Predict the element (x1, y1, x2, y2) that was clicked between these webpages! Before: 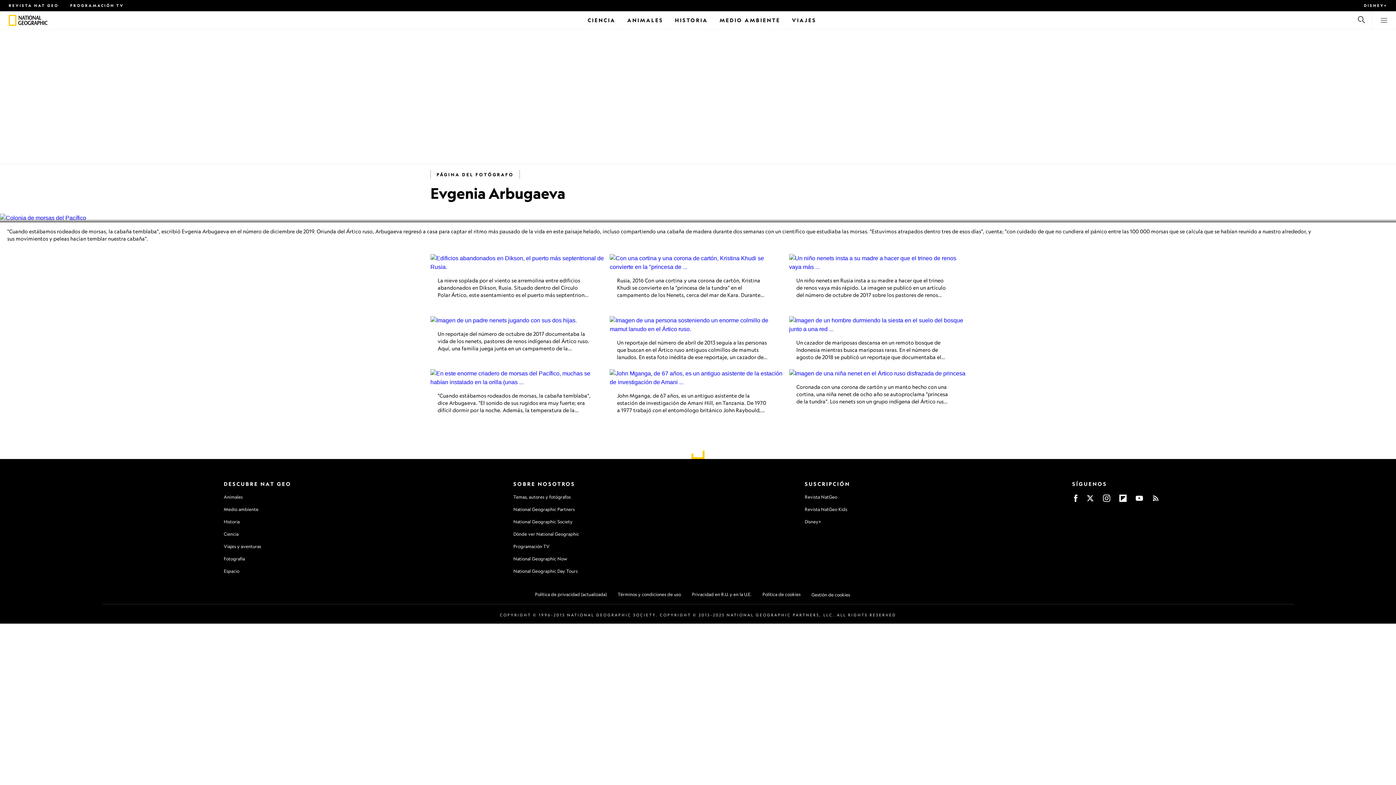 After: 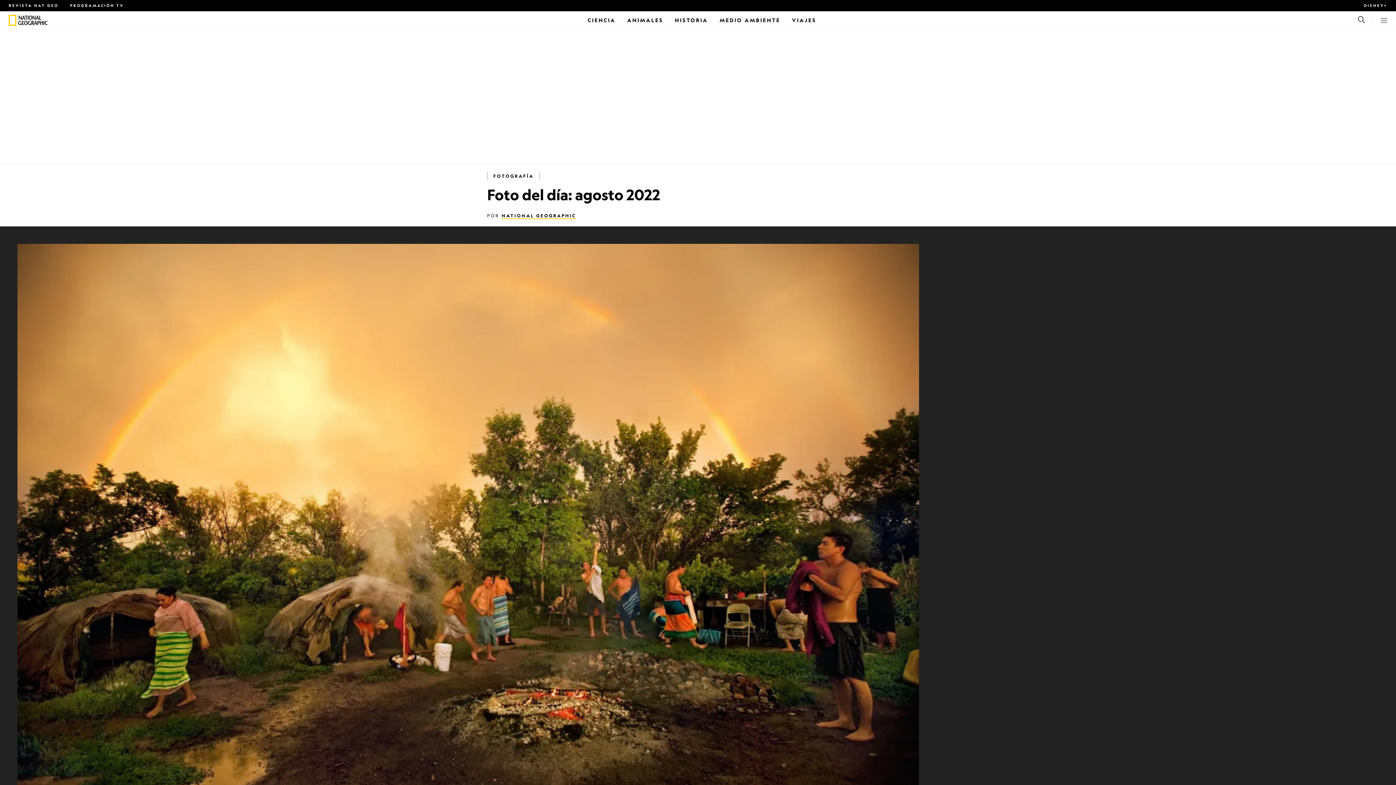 Action: bbox: (430, 316, 607, 325) label: Un reportaje del número de octubre de 2017 documentaba la vida de los nenets, pastores de renos indígenas del Ártico ruso. Aquí, una familia juega junta en un campamento de la península de Yamal.
